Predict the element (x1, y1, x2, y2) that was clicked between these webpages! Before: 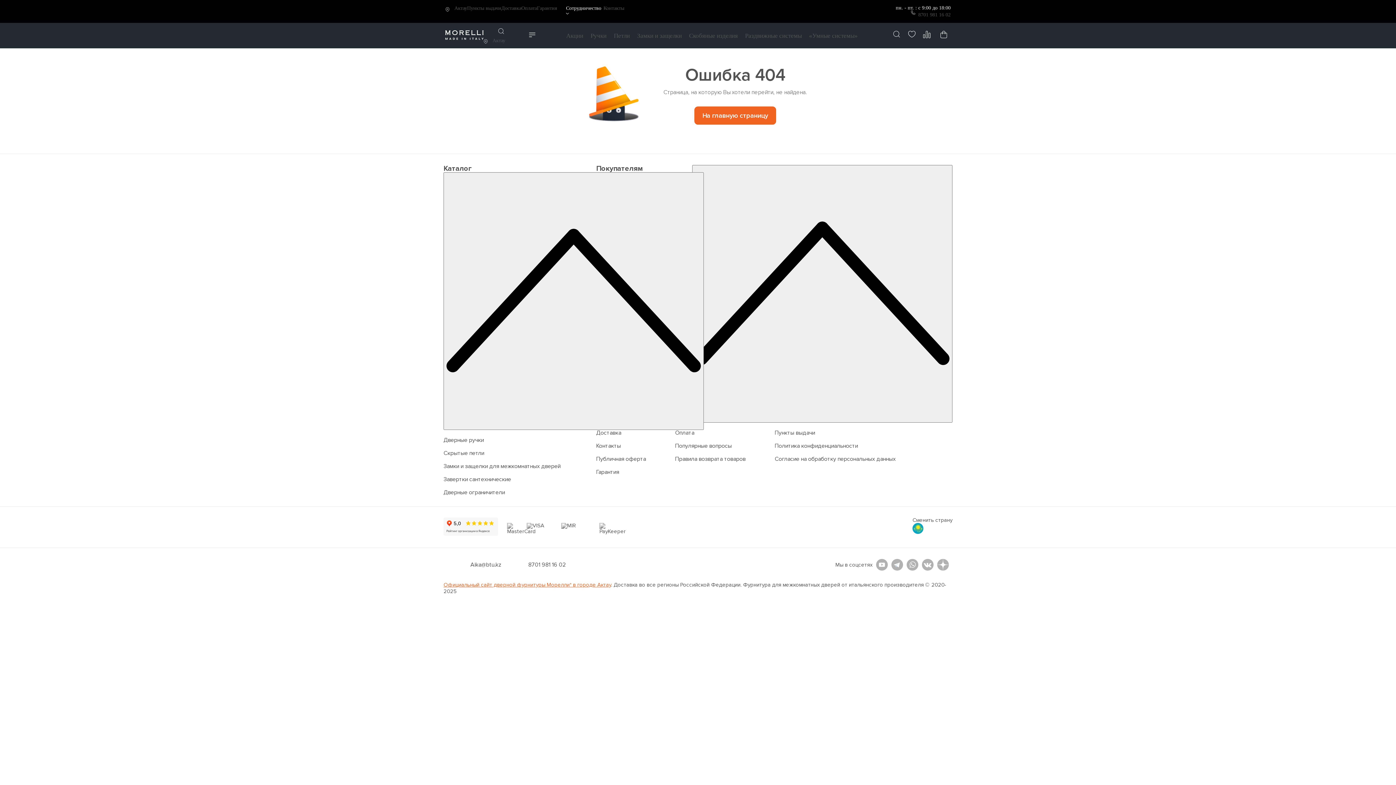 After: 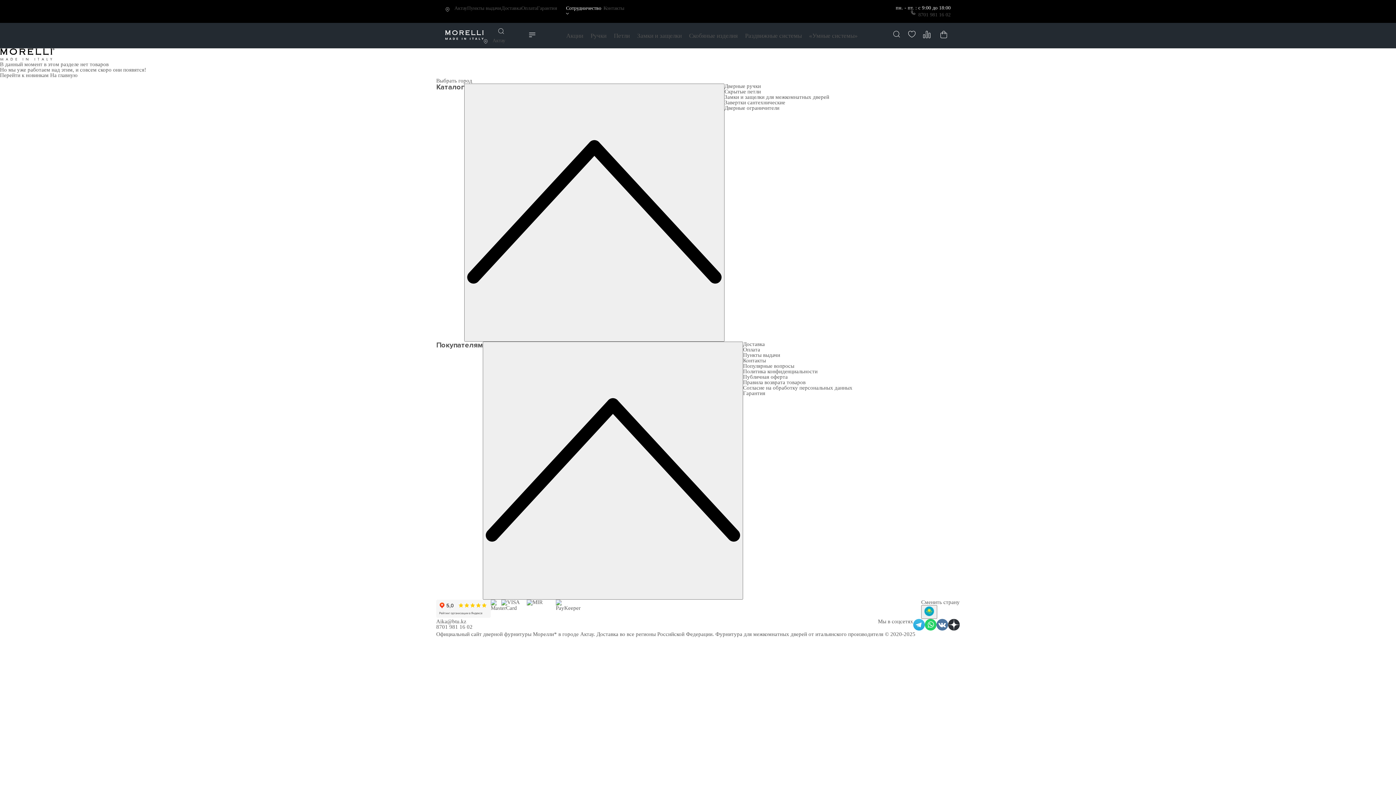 Action: label: Акции bbox: (566, 32, 583, 39)